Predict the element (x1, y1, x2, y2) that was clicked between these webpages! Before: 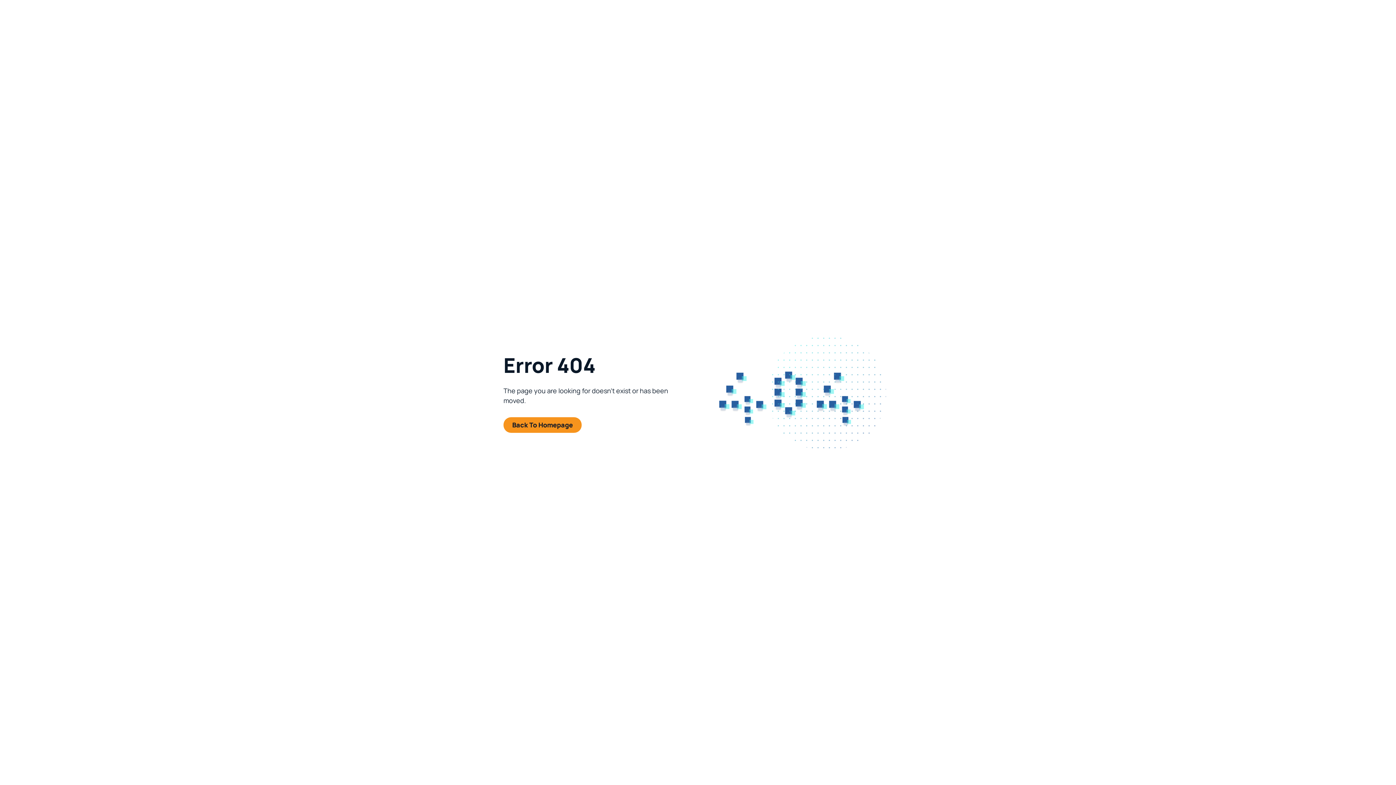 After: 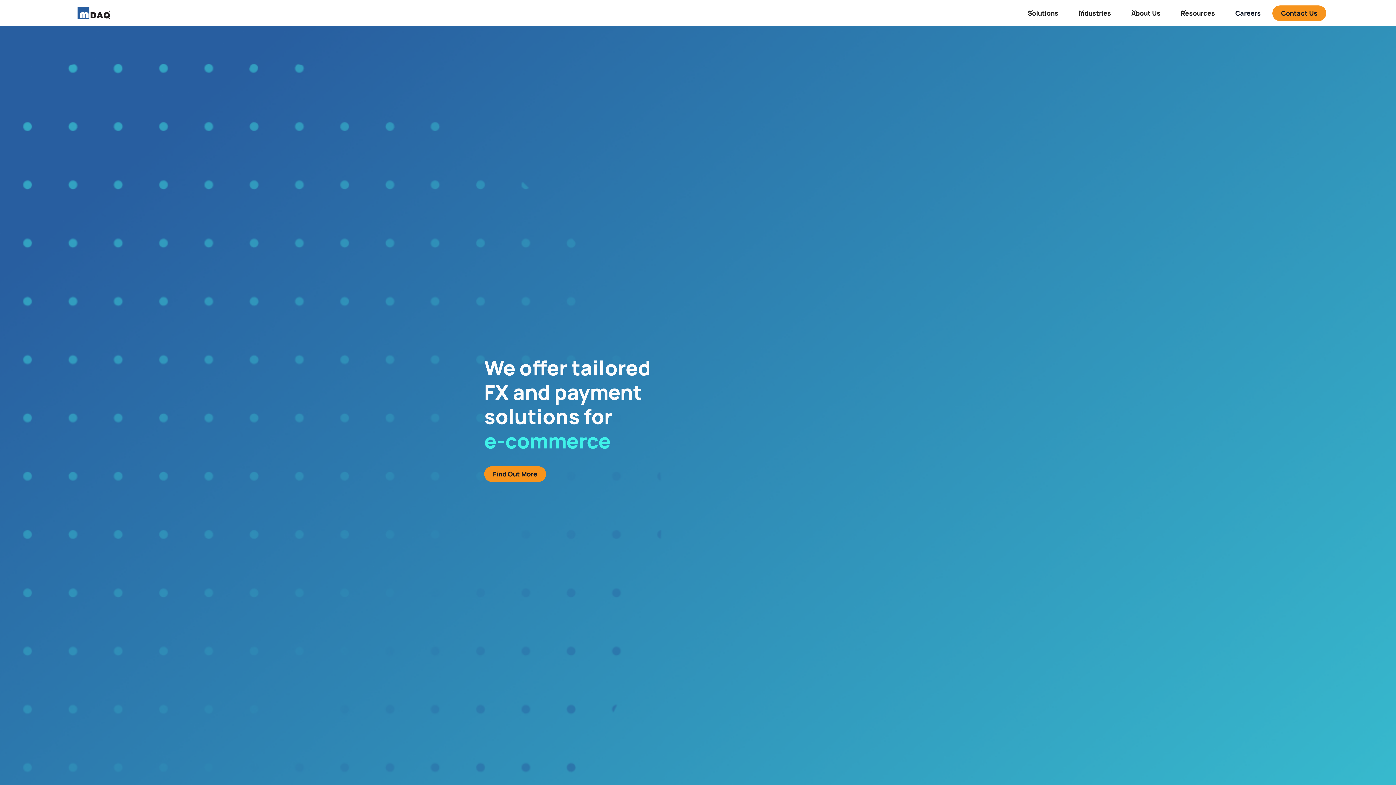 Action: bbox: (503, 417, 581, 433) label: Back To Homepage